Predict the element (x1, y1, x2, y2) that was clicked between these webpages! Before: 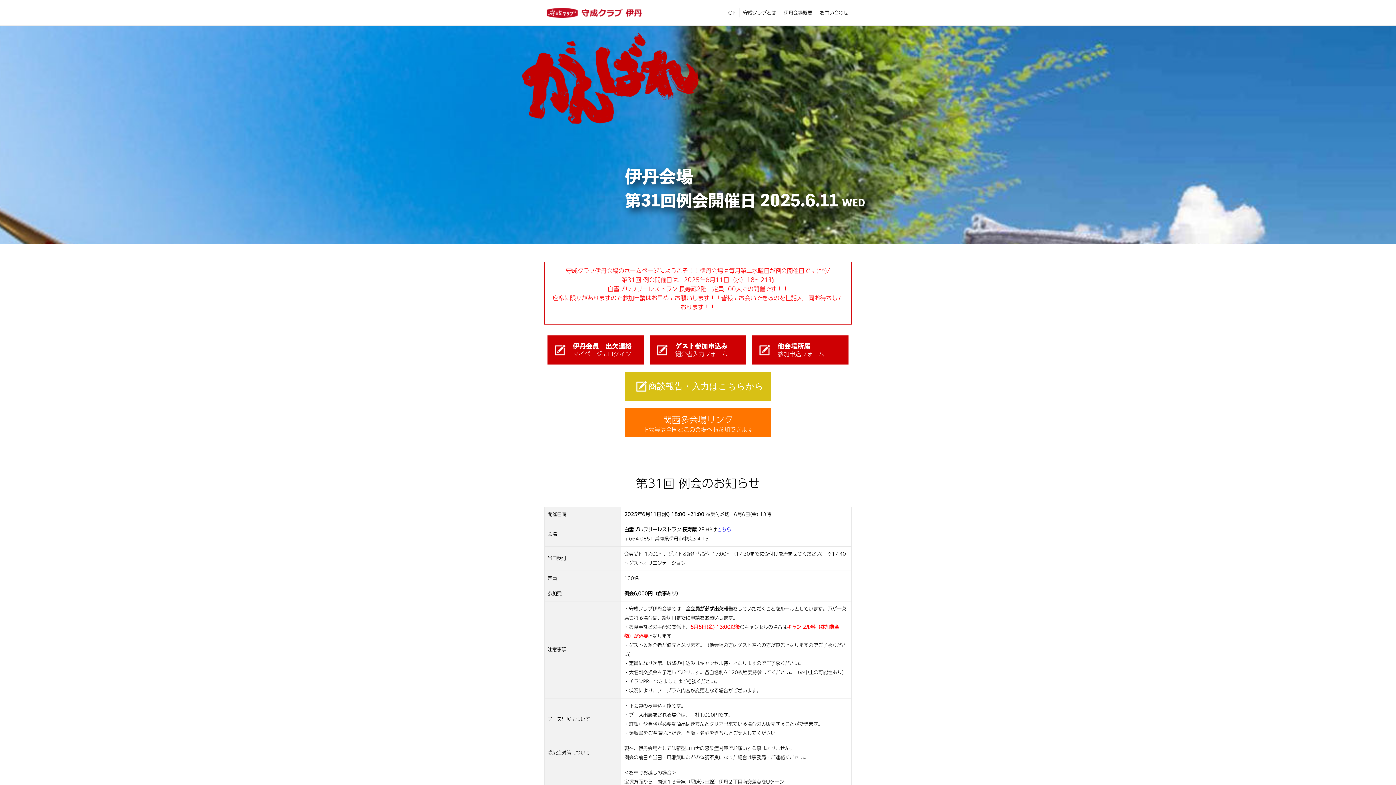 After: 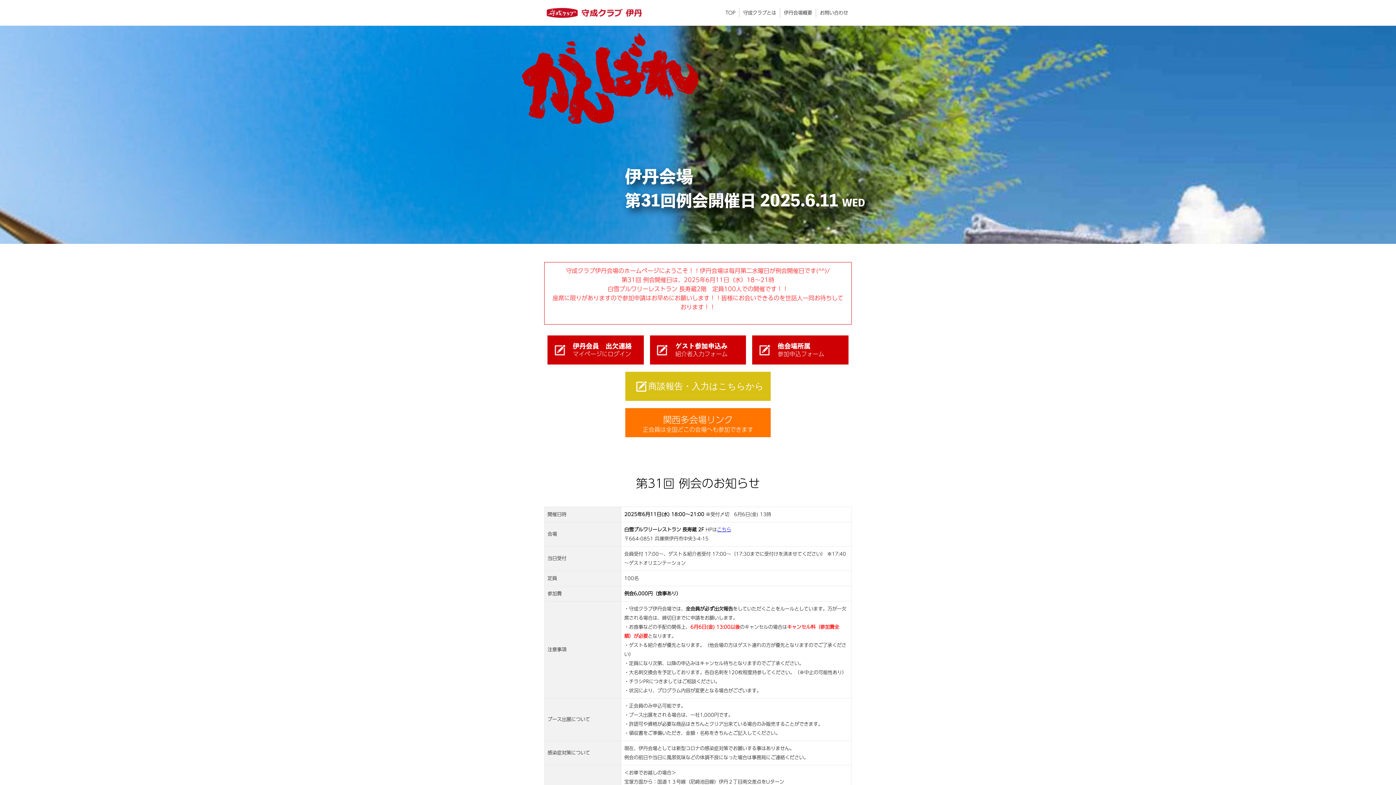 Action: bbox: (717, 526, 731, 533) label: こちら